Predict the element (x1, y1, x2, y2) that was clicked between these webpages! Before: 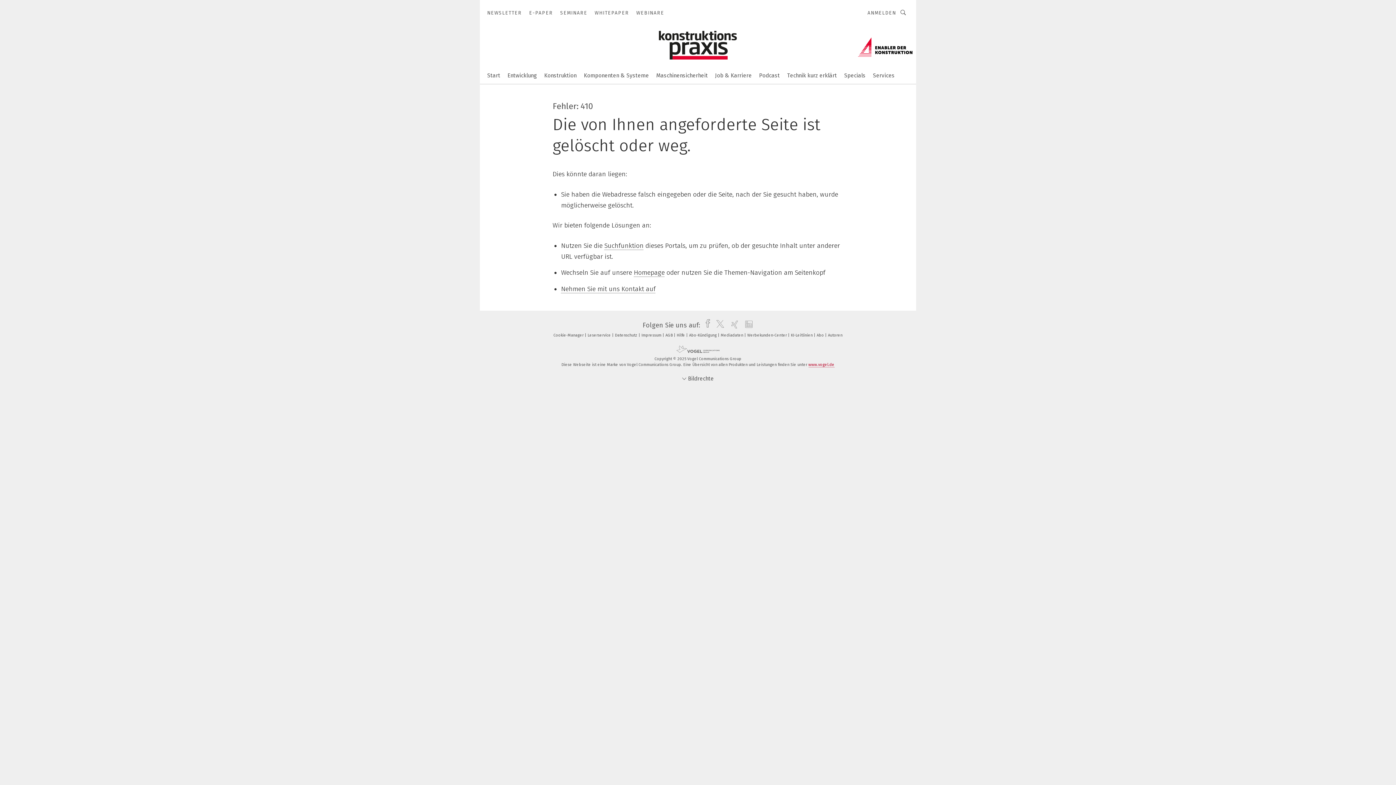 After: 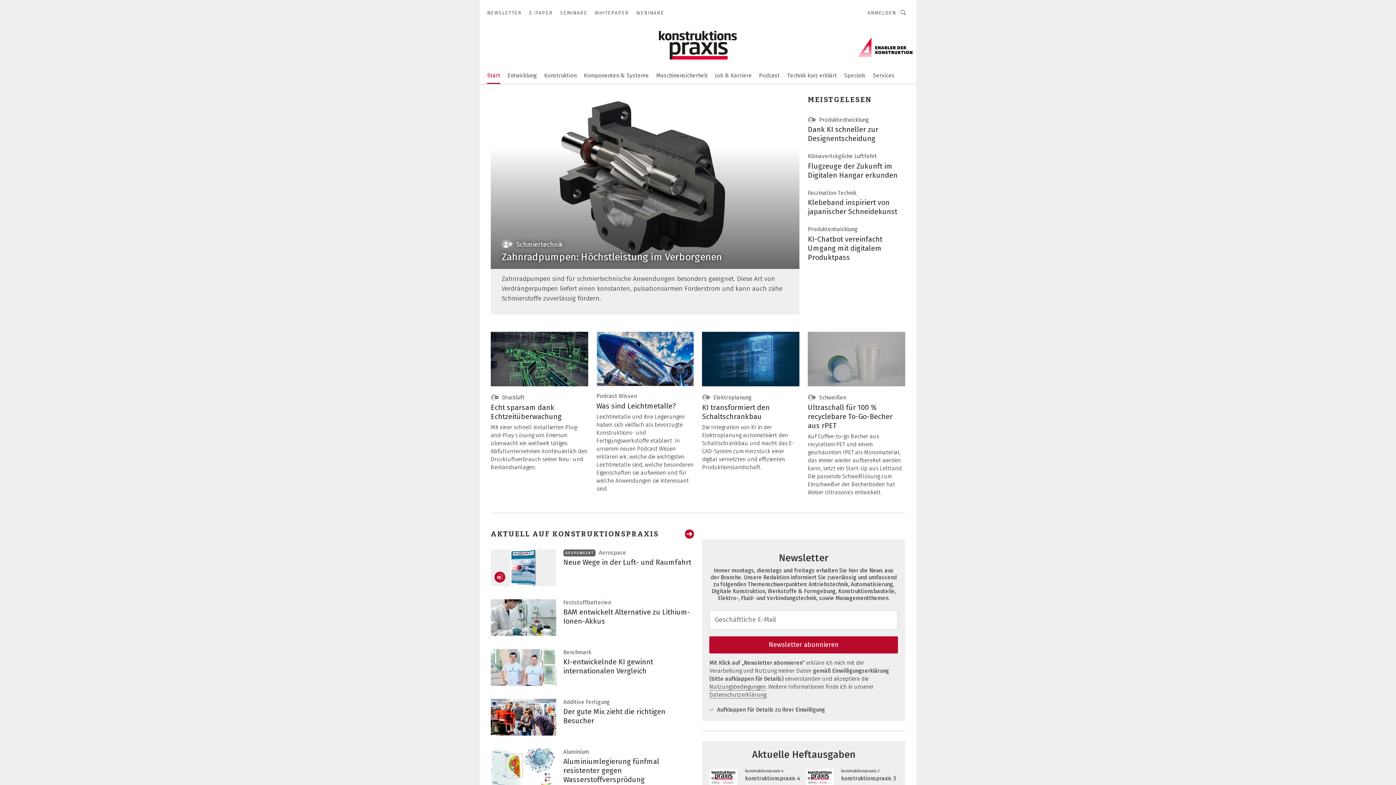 Action: bbox: (487, 67, 500, 82)